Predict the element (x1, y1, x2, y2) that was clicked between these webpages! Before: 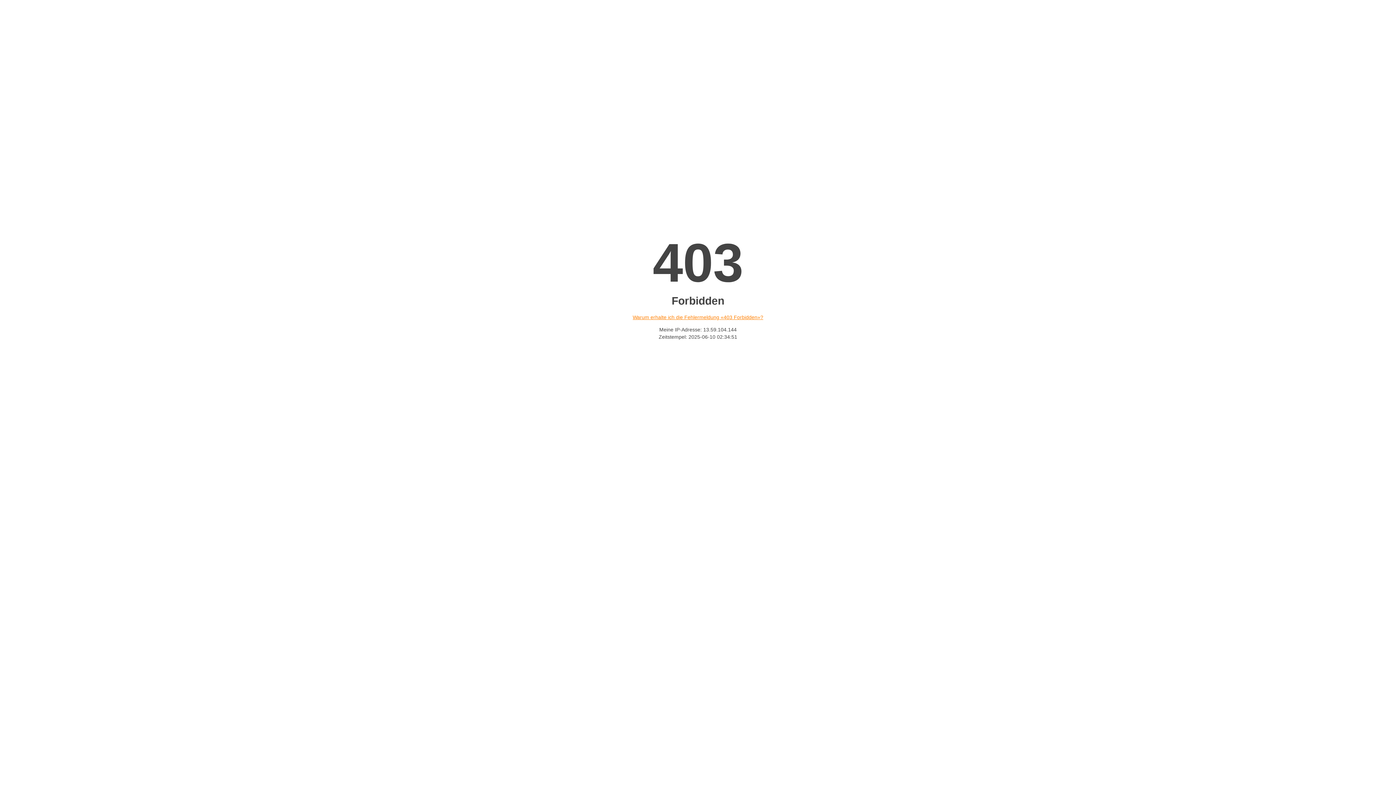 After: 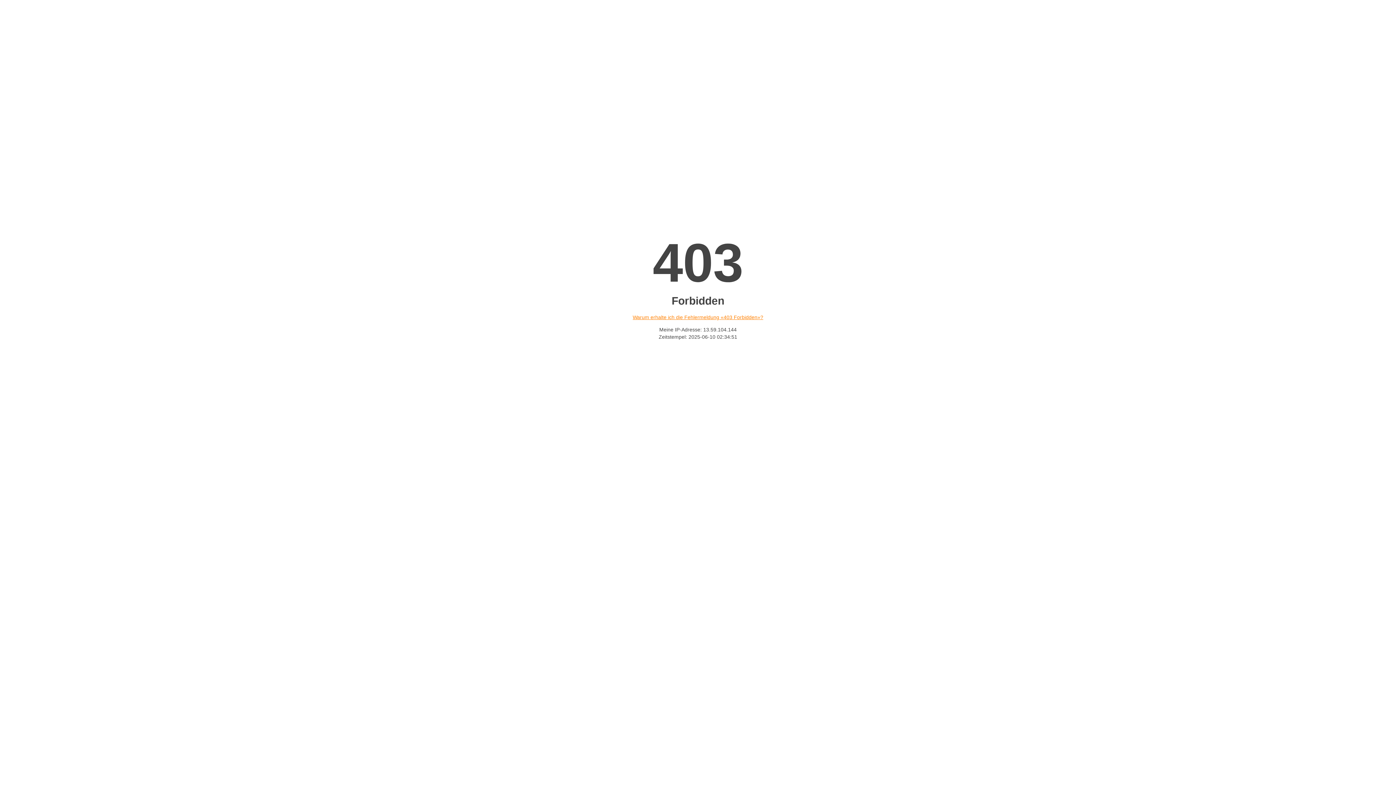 Action: label: Warum erhalte ich die Fehlermeldung «403 Forbidden»? bbox: (632, 314, 763, 320)